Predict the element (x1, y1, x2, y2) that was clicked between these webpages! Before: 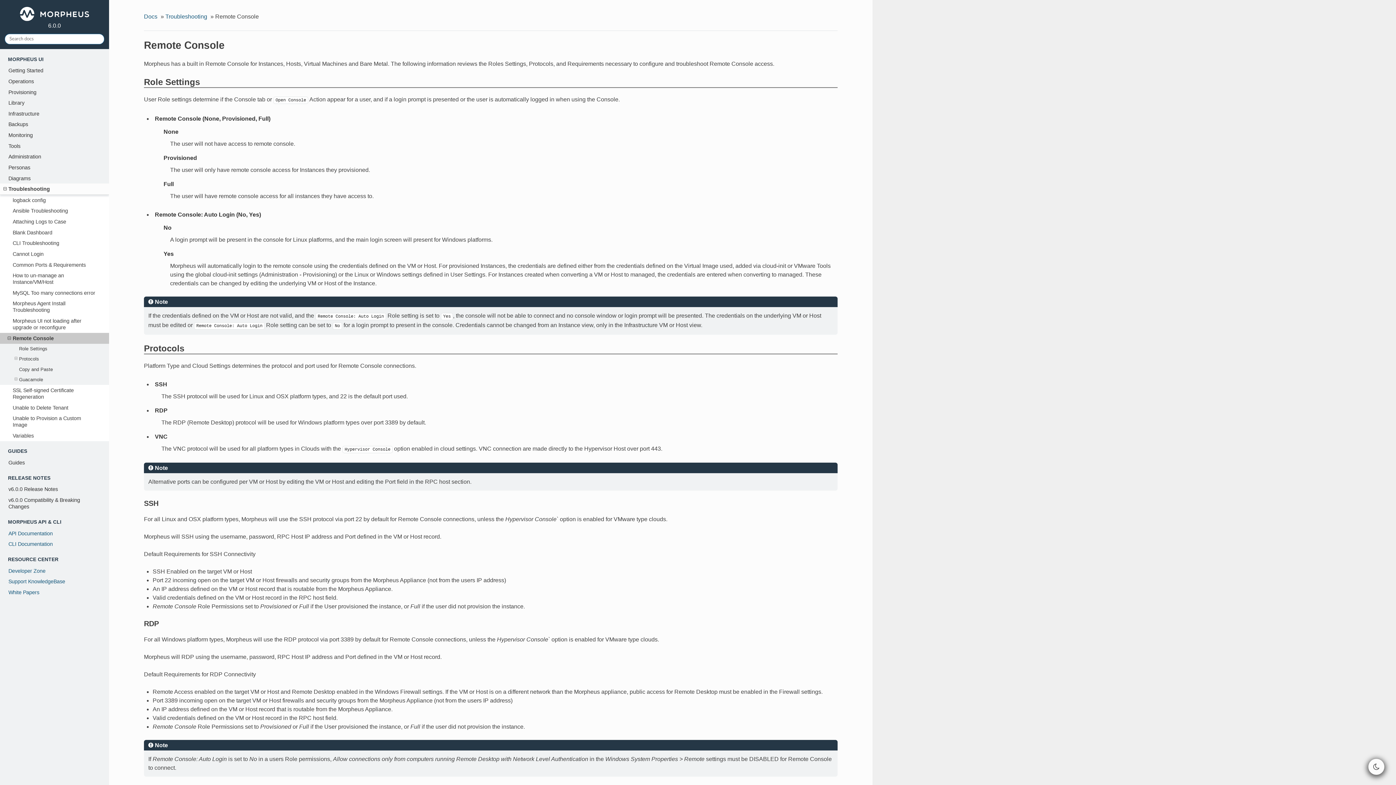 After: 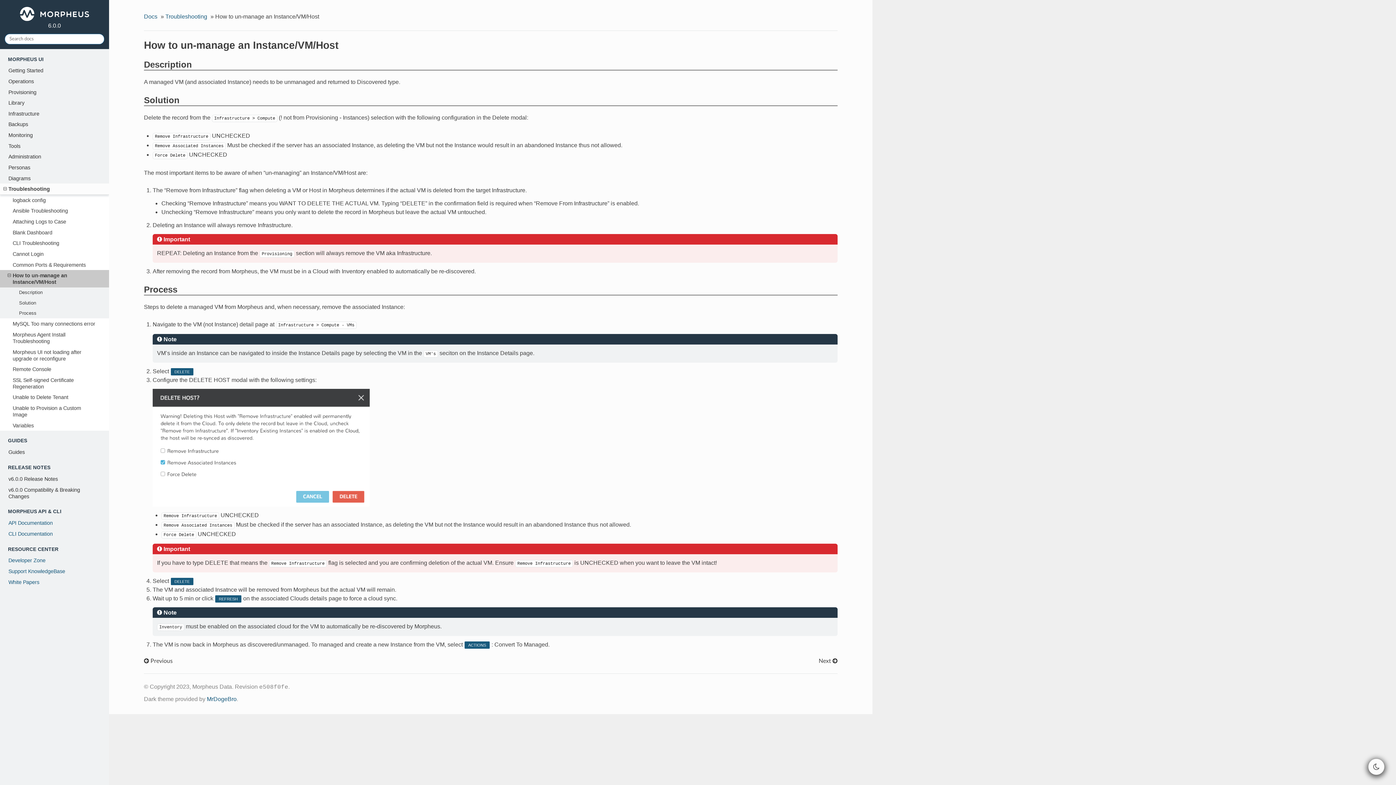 Action: label: How to un-manage an Instance/VM/Host bbox: (0, 270, 109, 287)